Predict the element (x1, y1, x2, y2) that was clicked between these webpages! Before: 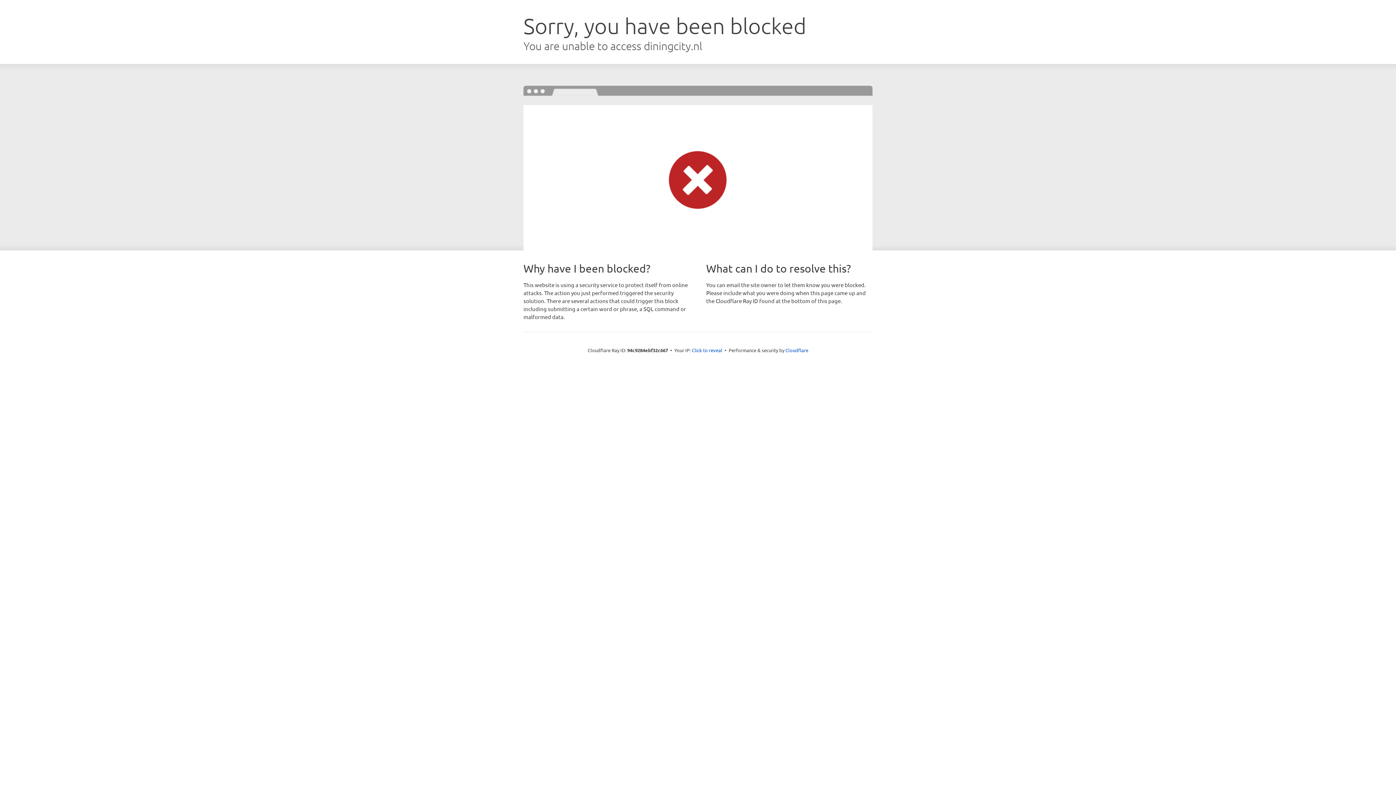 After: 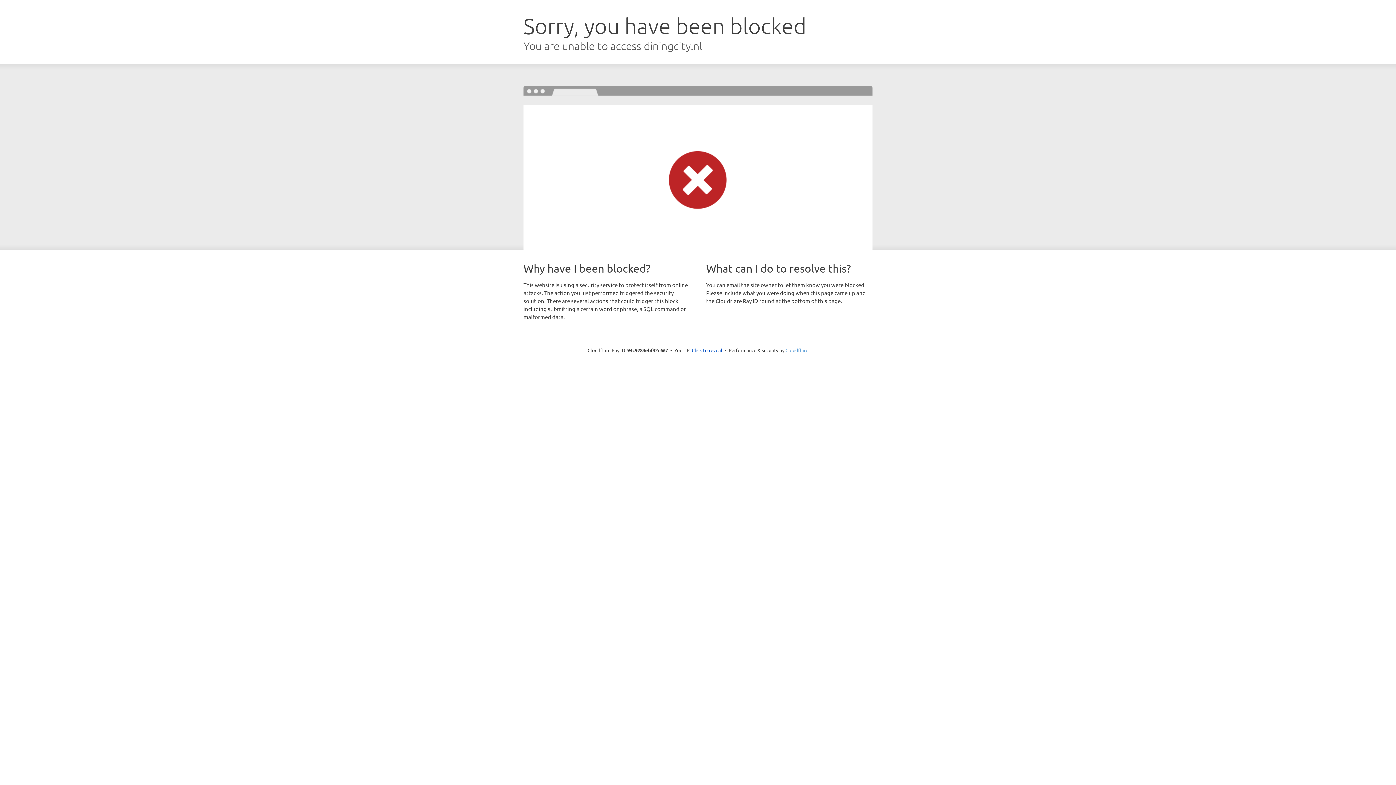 Action: label: Cloudflare bbox: (785, 347, 808, 353)